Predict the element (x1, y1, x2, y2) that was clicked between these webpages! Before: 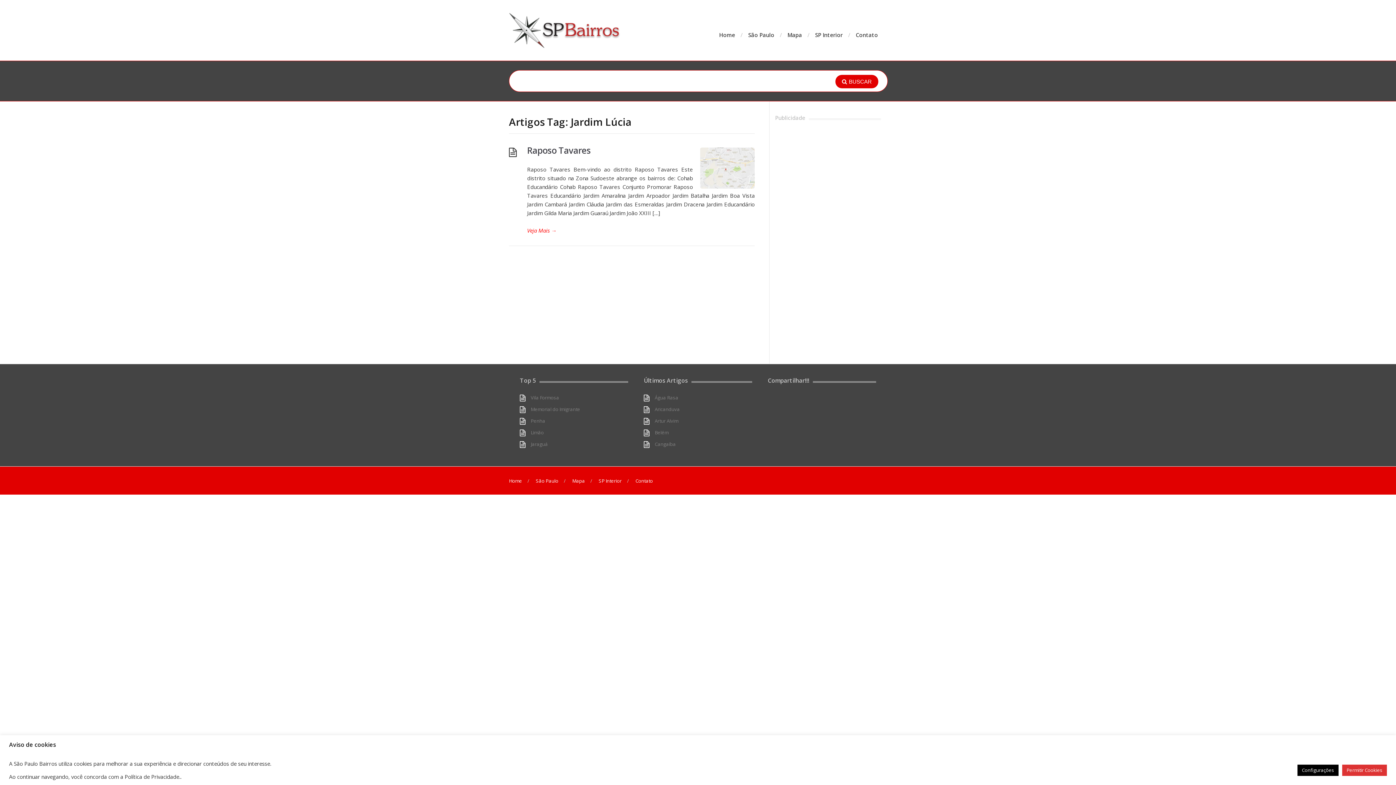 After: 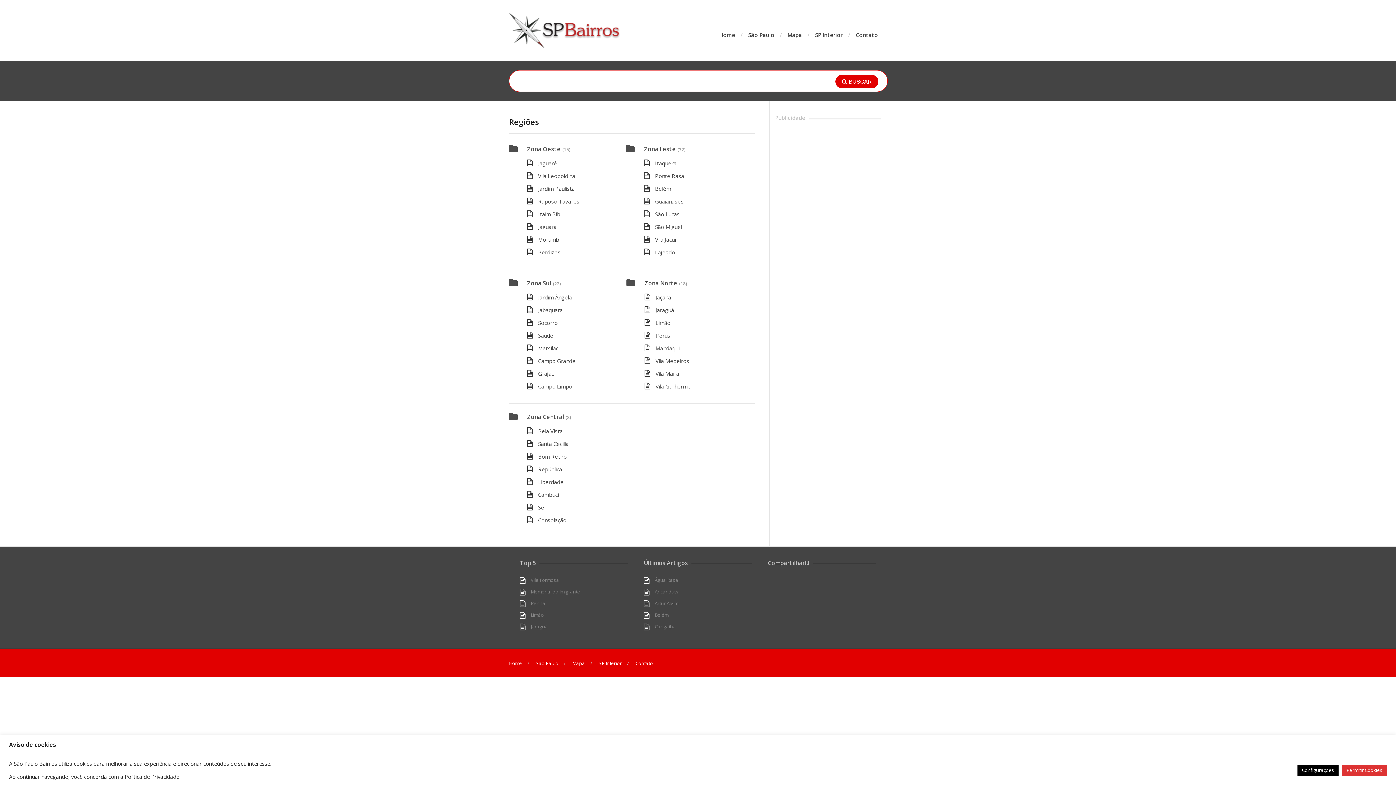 Action: label: Home bbox: (509, 477, 522, 484)